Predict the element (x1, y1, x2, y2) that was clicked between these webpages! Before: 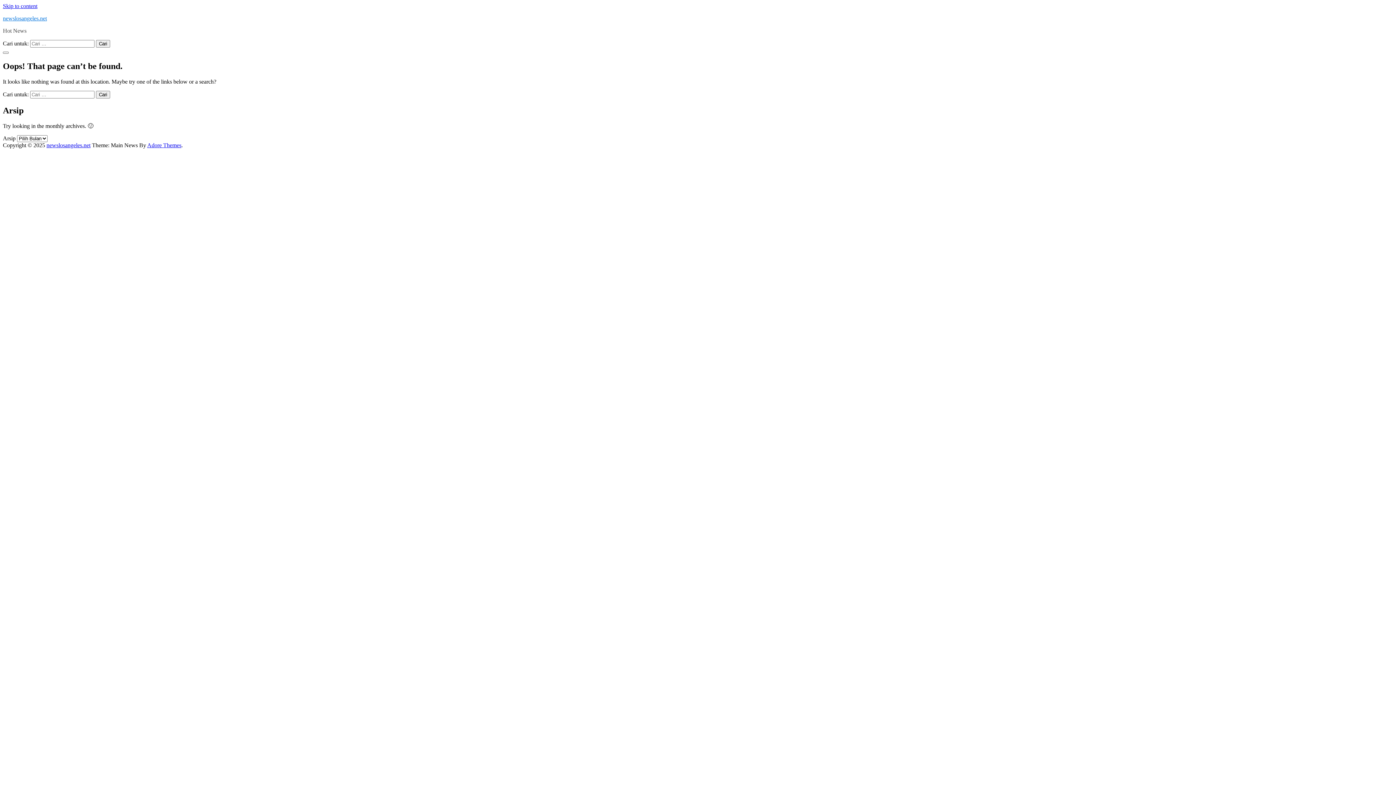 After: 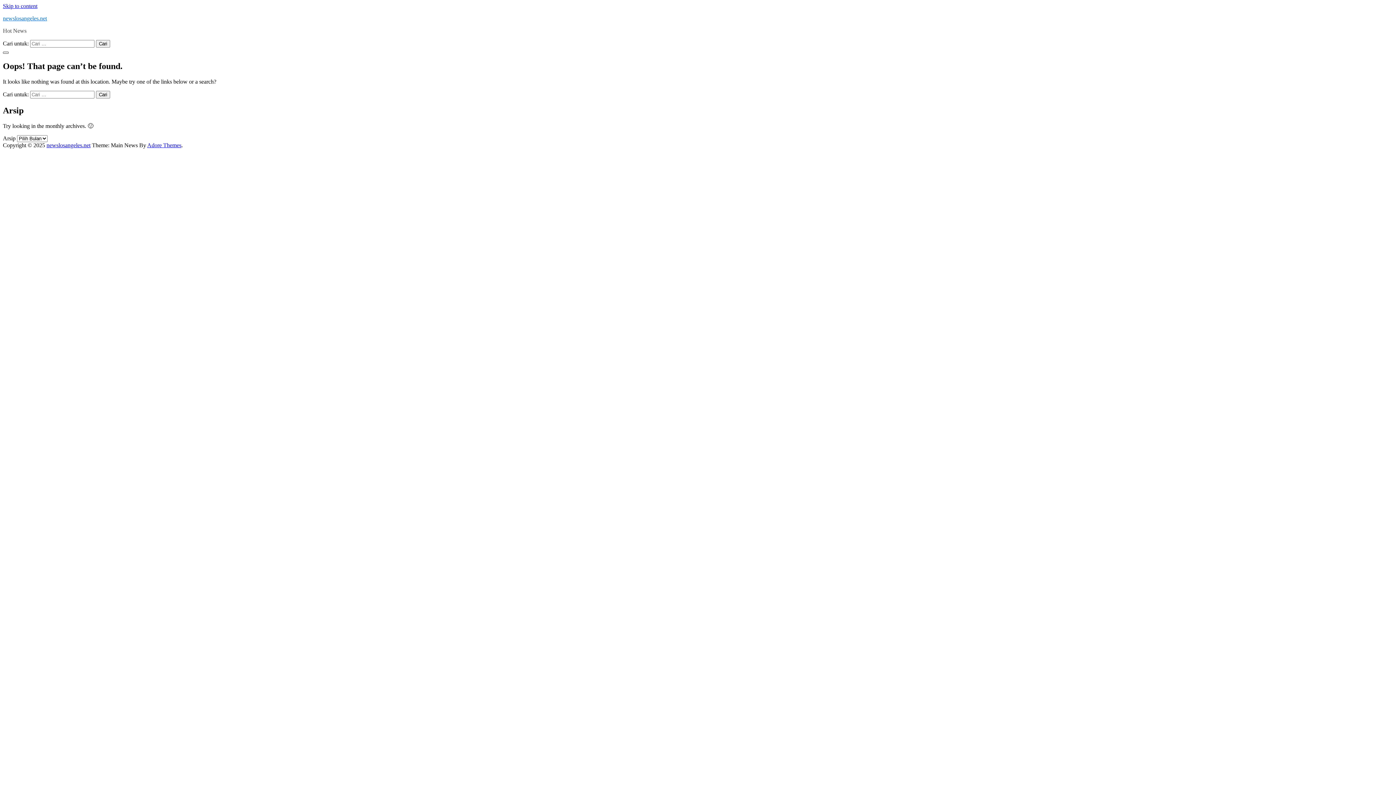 Action: bbox: (2, 51, 8, 53)